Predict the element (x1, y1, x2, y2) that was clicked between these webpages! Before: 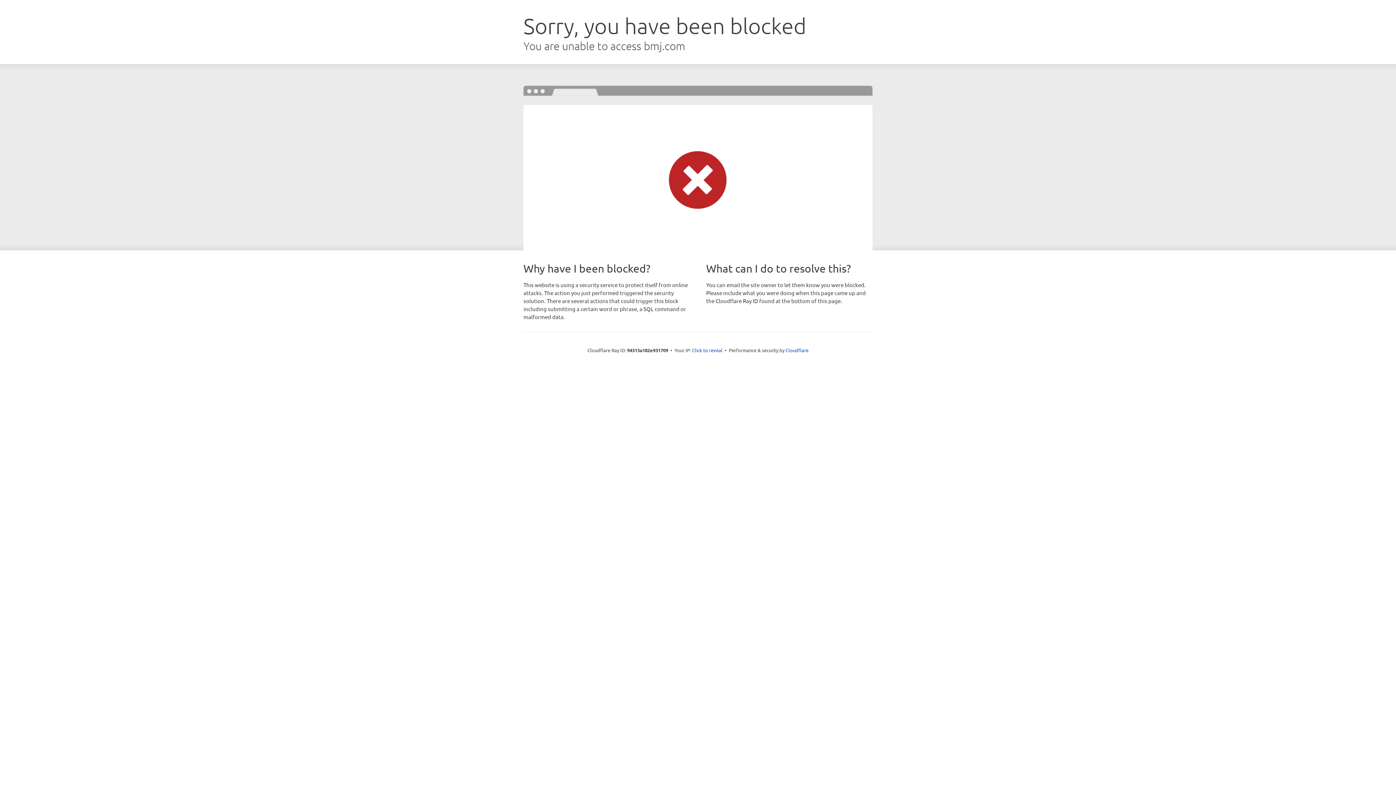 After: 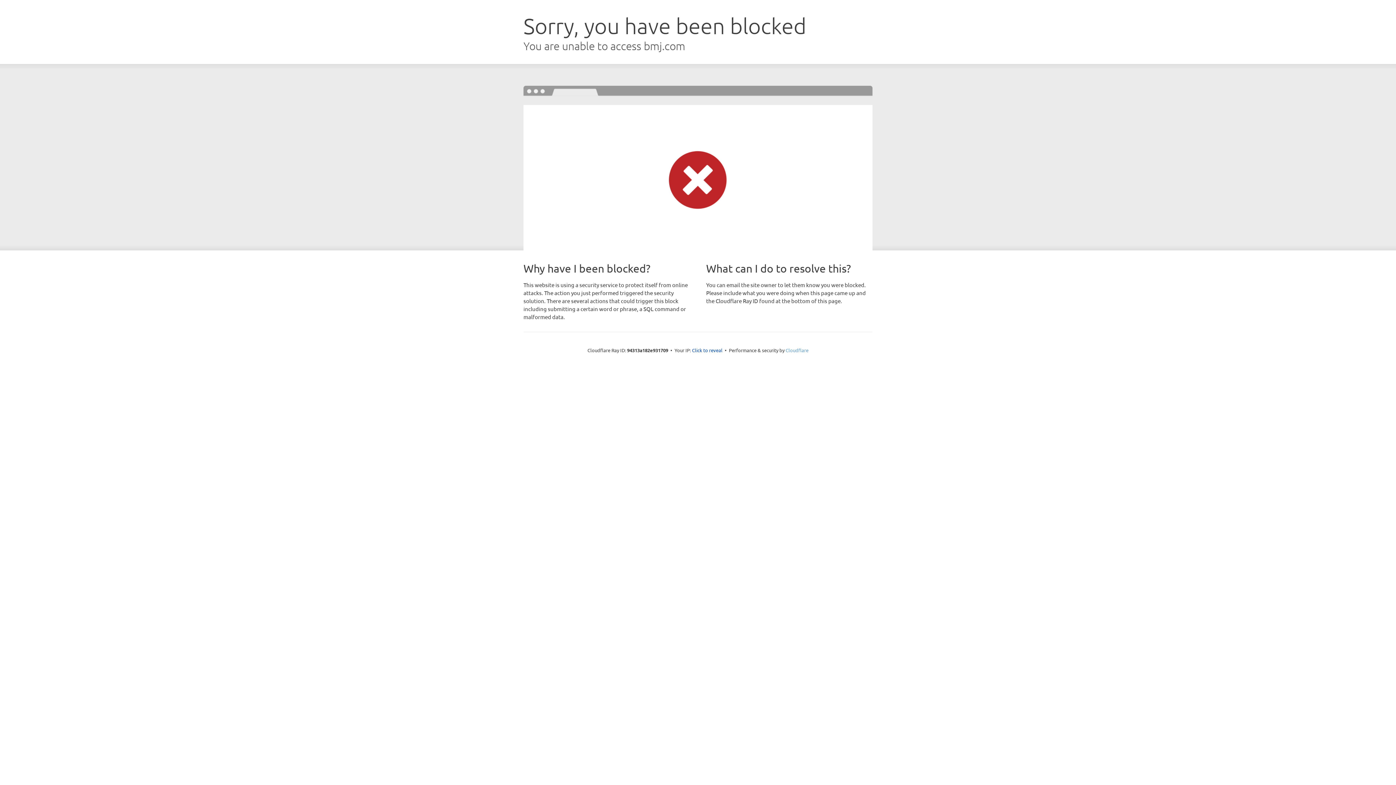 Action: bbox: (785, 347, 808, 353) label: Cloudflare